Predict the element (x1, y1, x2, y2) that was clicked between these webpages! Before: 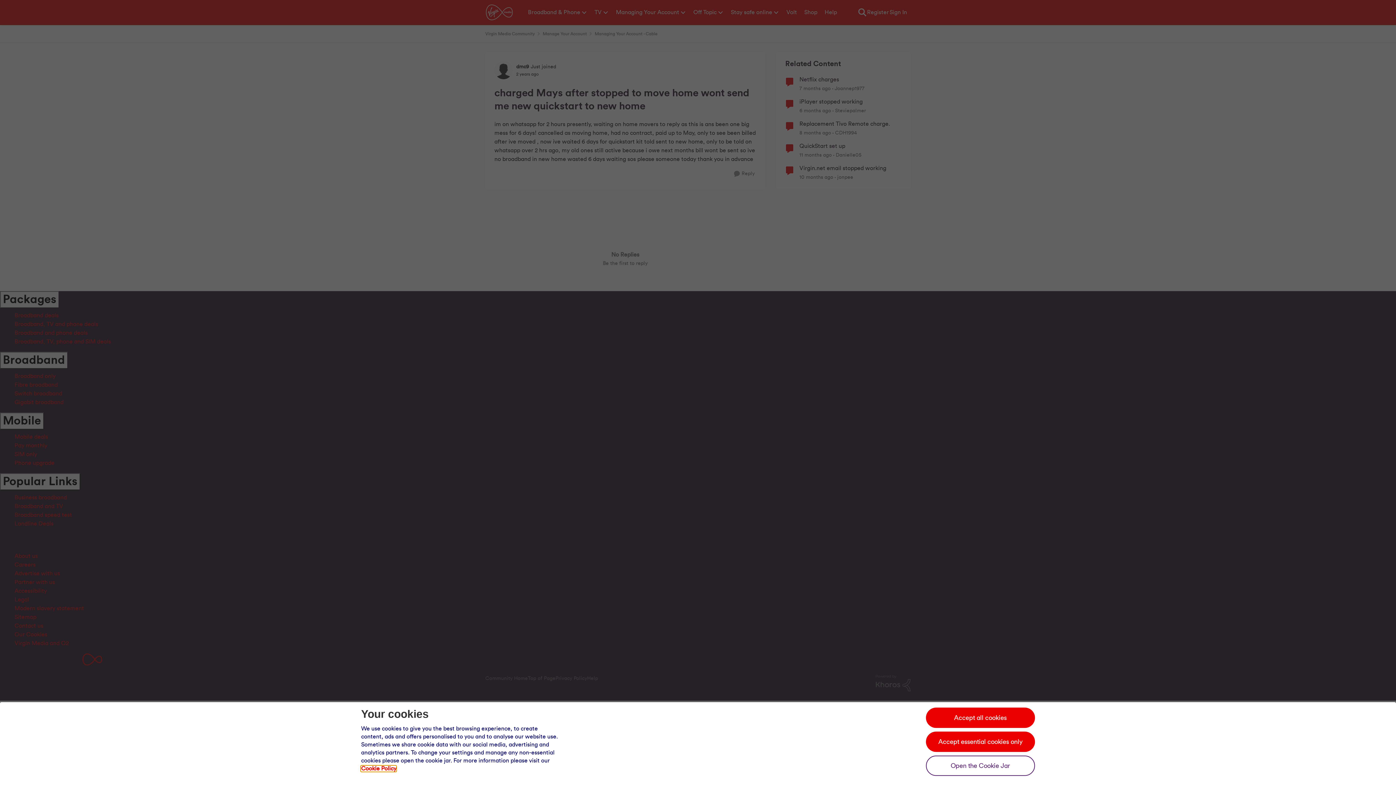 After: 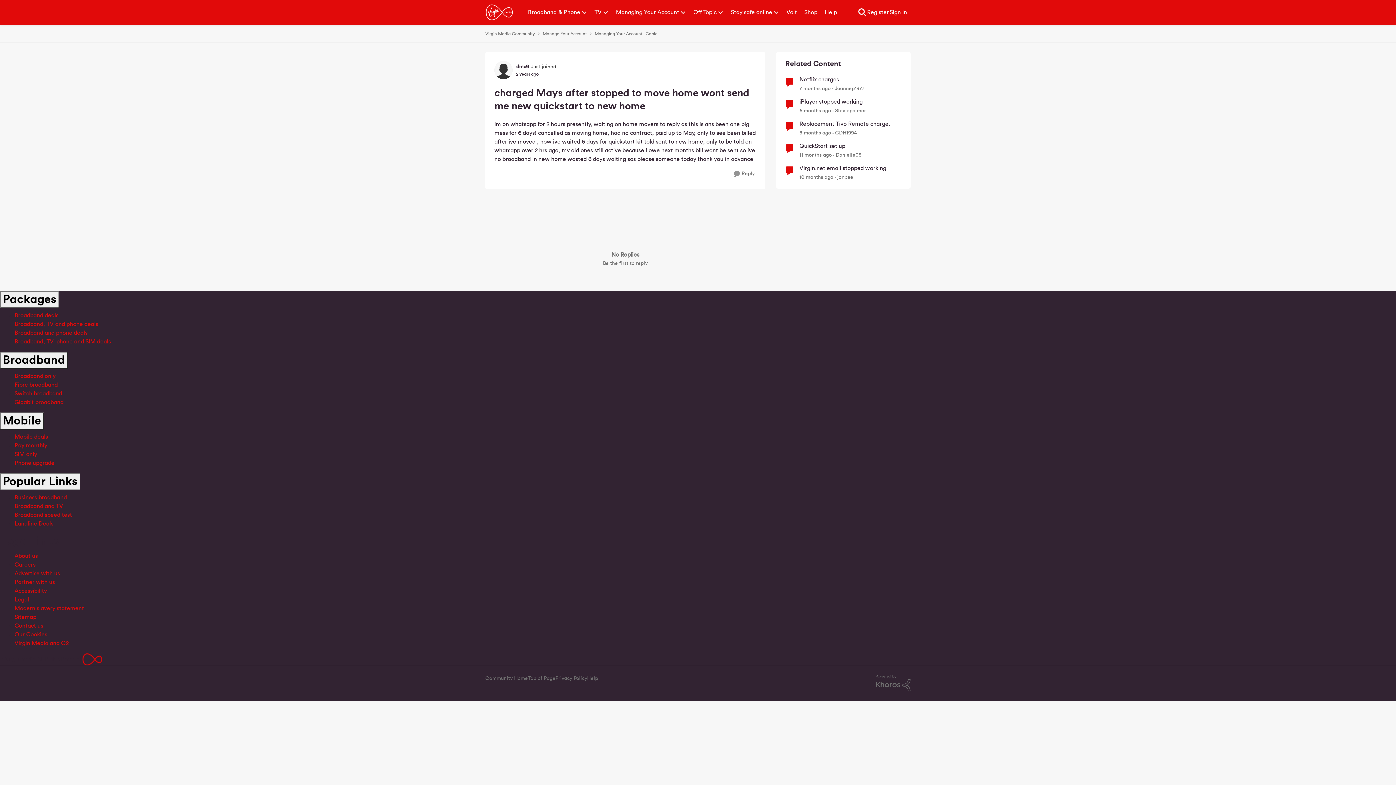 Action: bbox: (926, 732, 1035, 752) label: Accept essential cookies only